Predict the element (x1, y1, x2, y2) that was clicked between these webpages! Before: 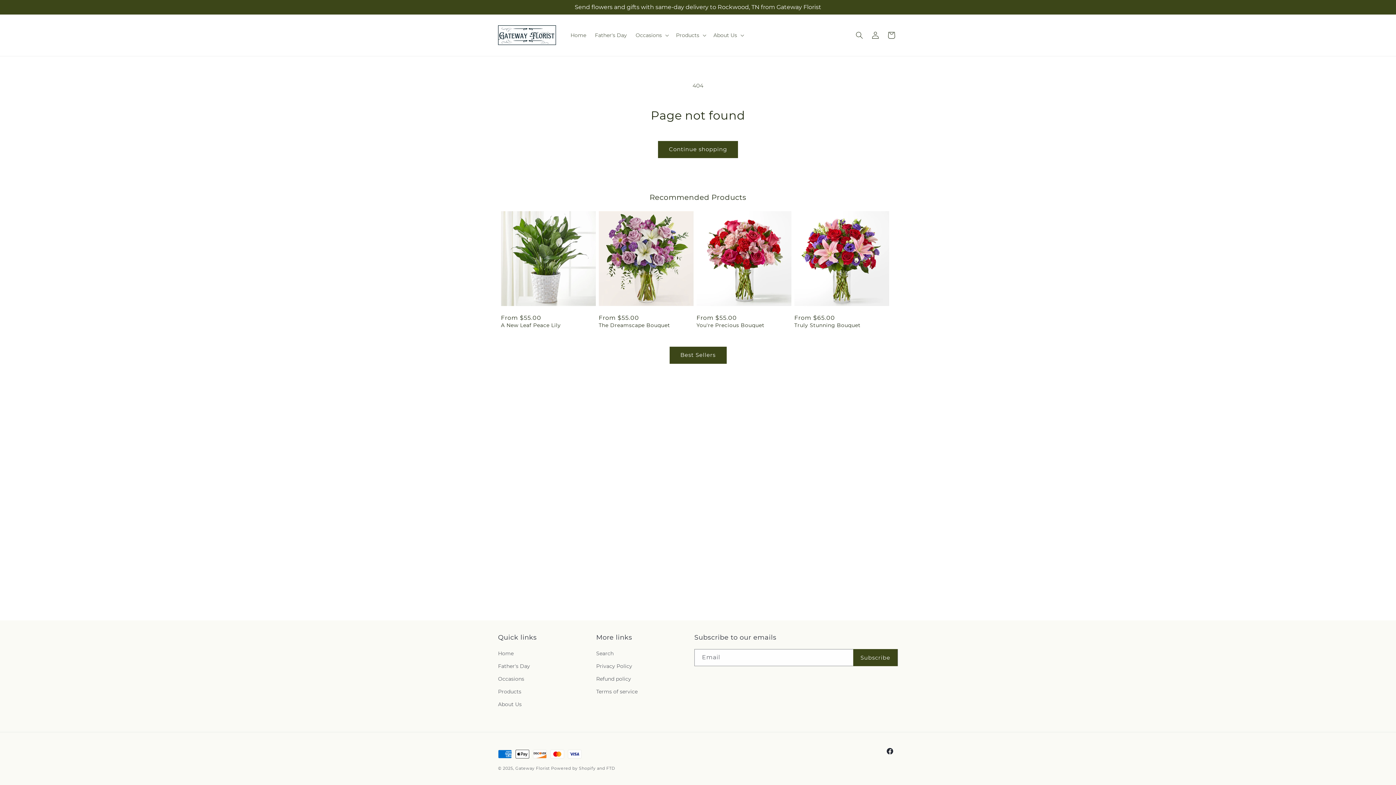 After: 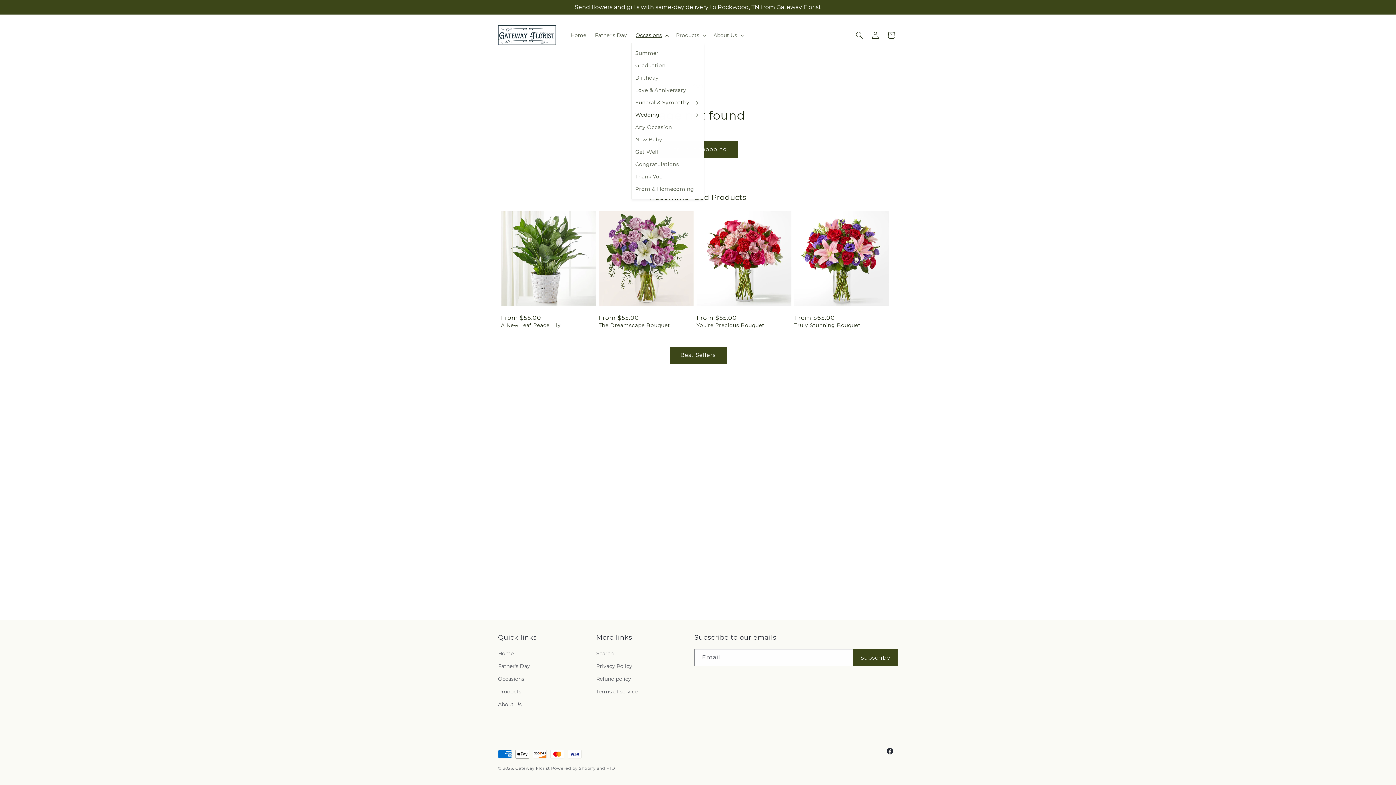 Action: label: Occasions bbox: (631, 27, 671, 42)